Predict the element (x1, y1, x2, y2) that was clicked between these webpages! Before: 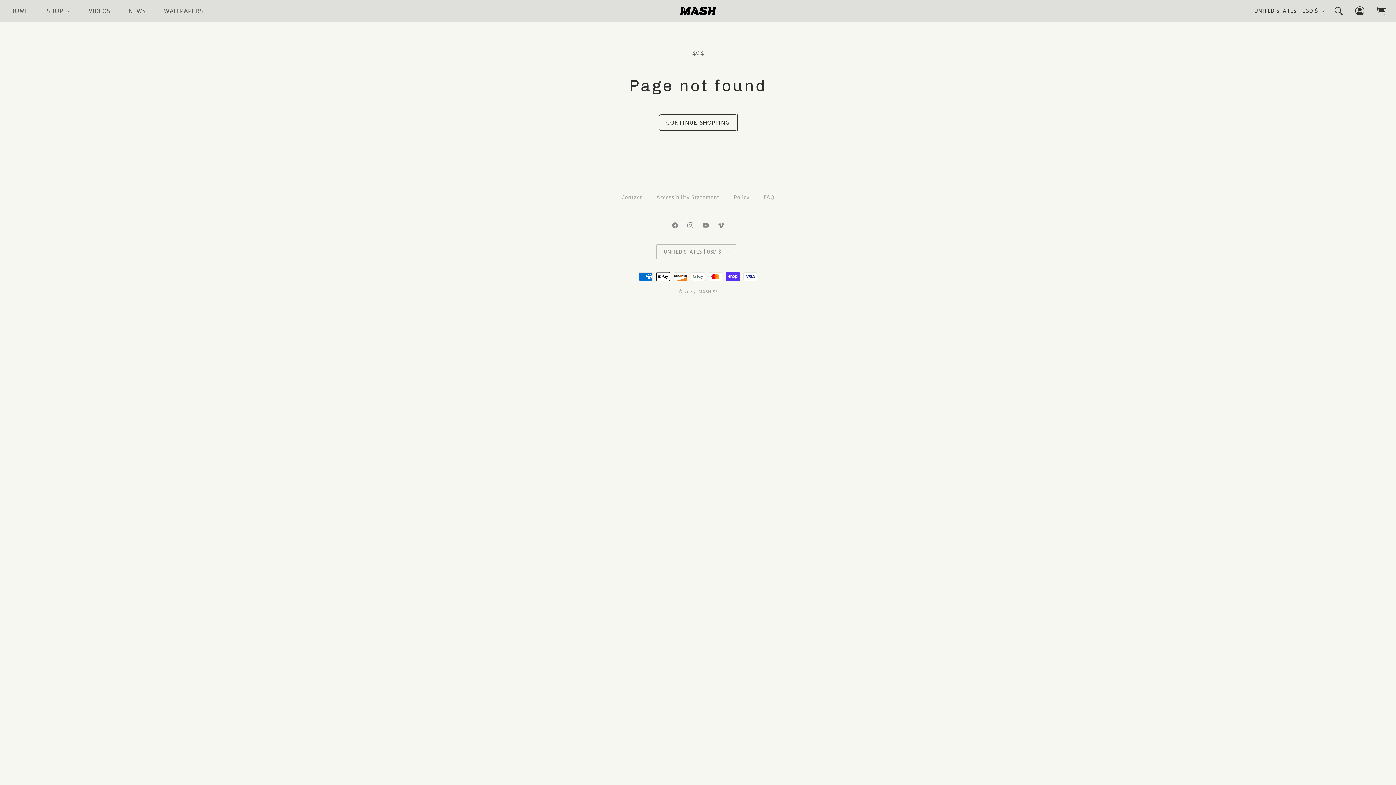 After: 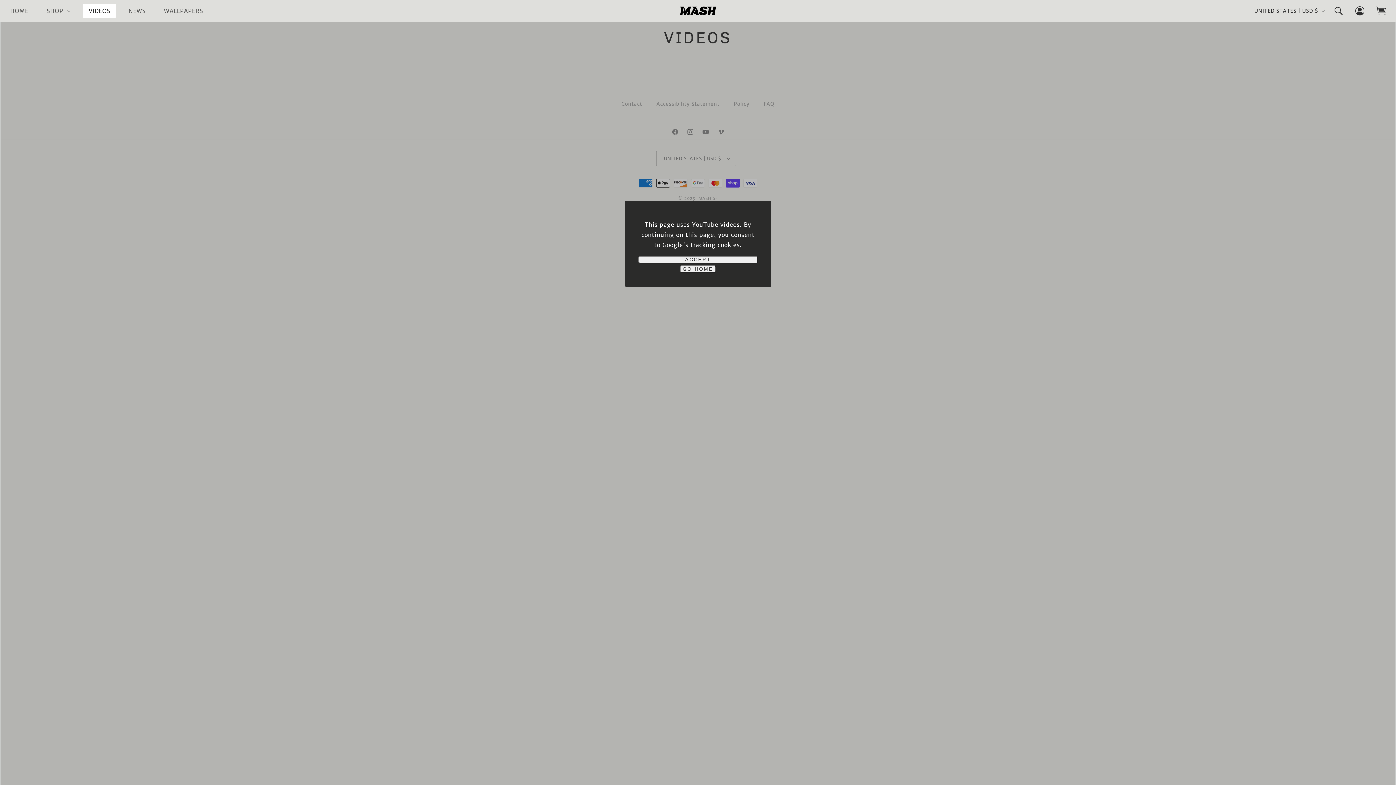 Action: bbox: (79, 0, 119, 21) label: VIDEOS